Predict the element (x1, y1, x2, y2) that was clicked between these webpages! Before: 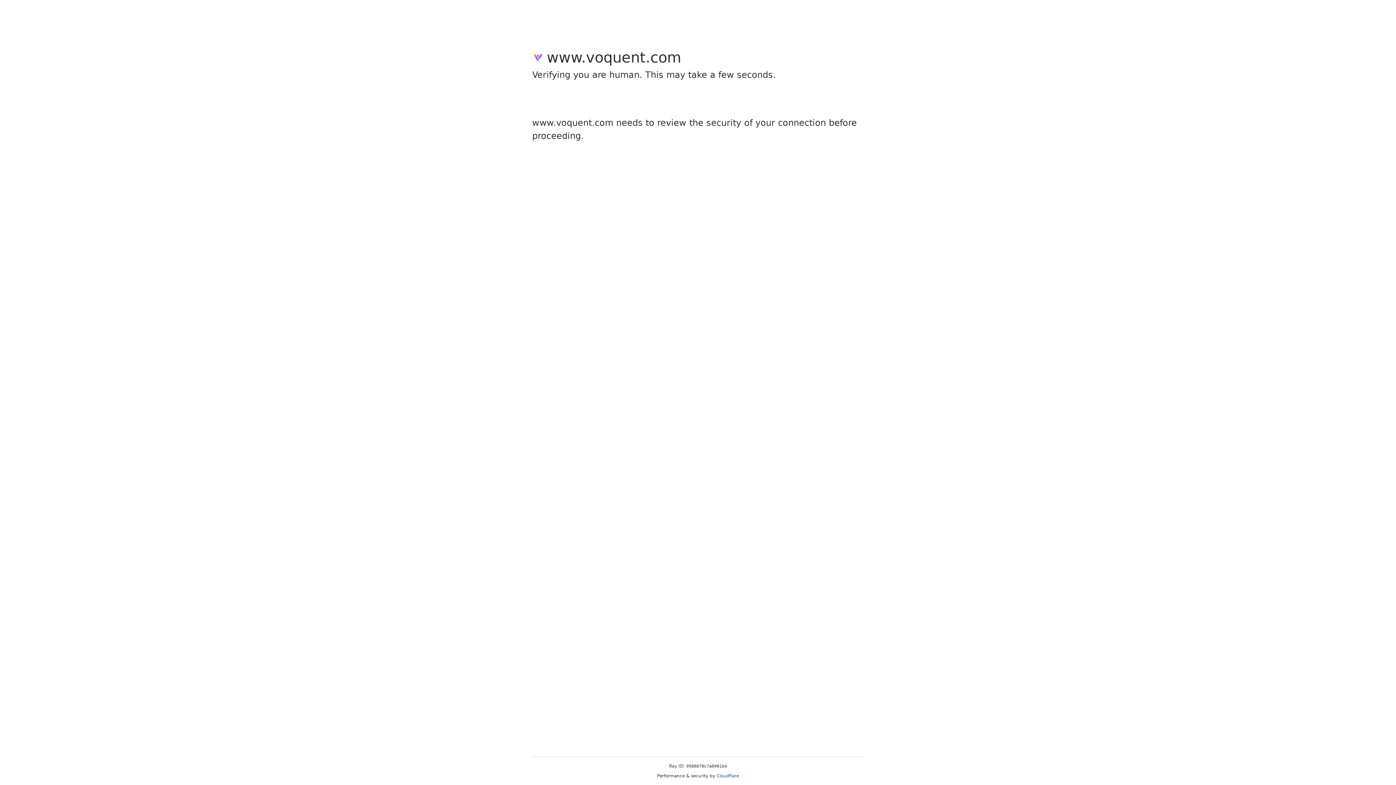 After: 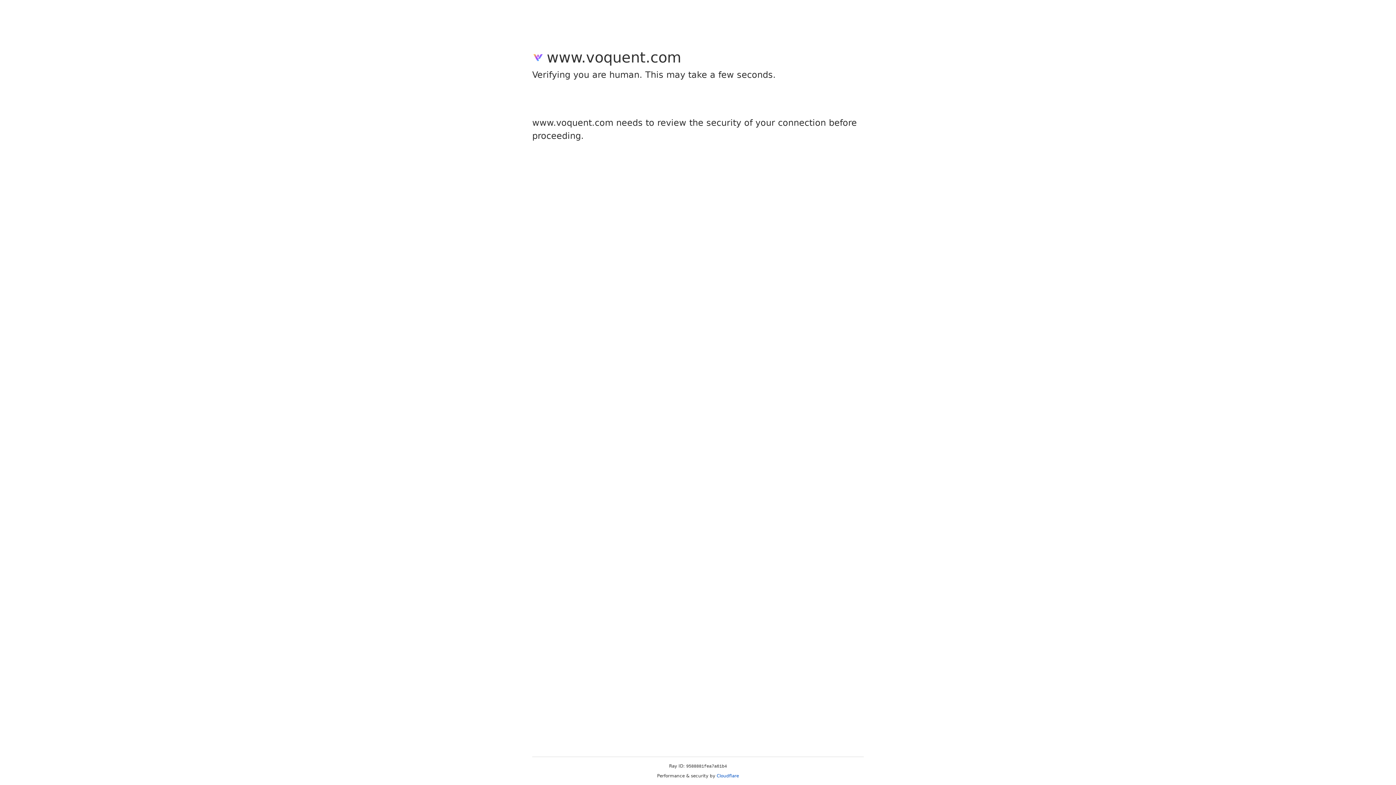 Action: bbox: (716, 773, 739, 778) label: Cloudflare